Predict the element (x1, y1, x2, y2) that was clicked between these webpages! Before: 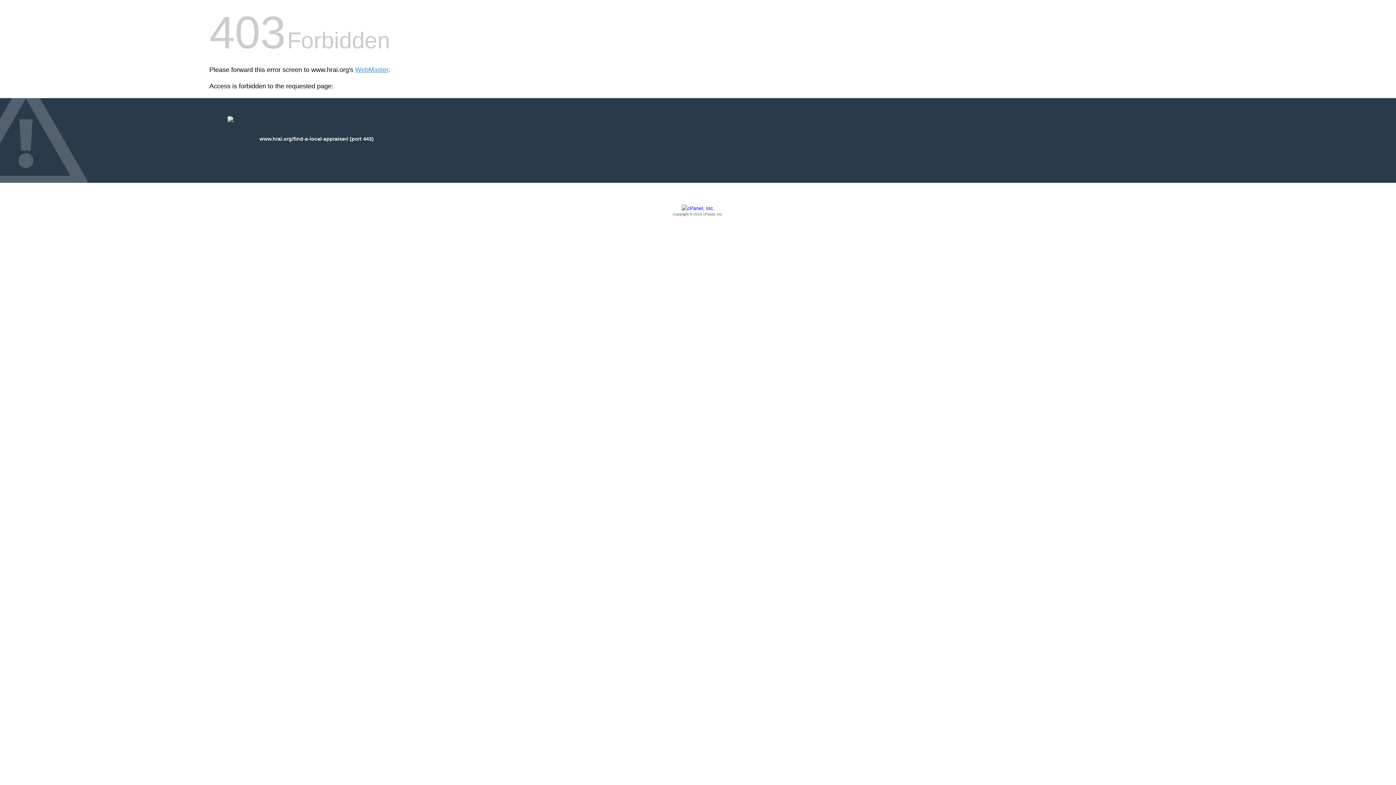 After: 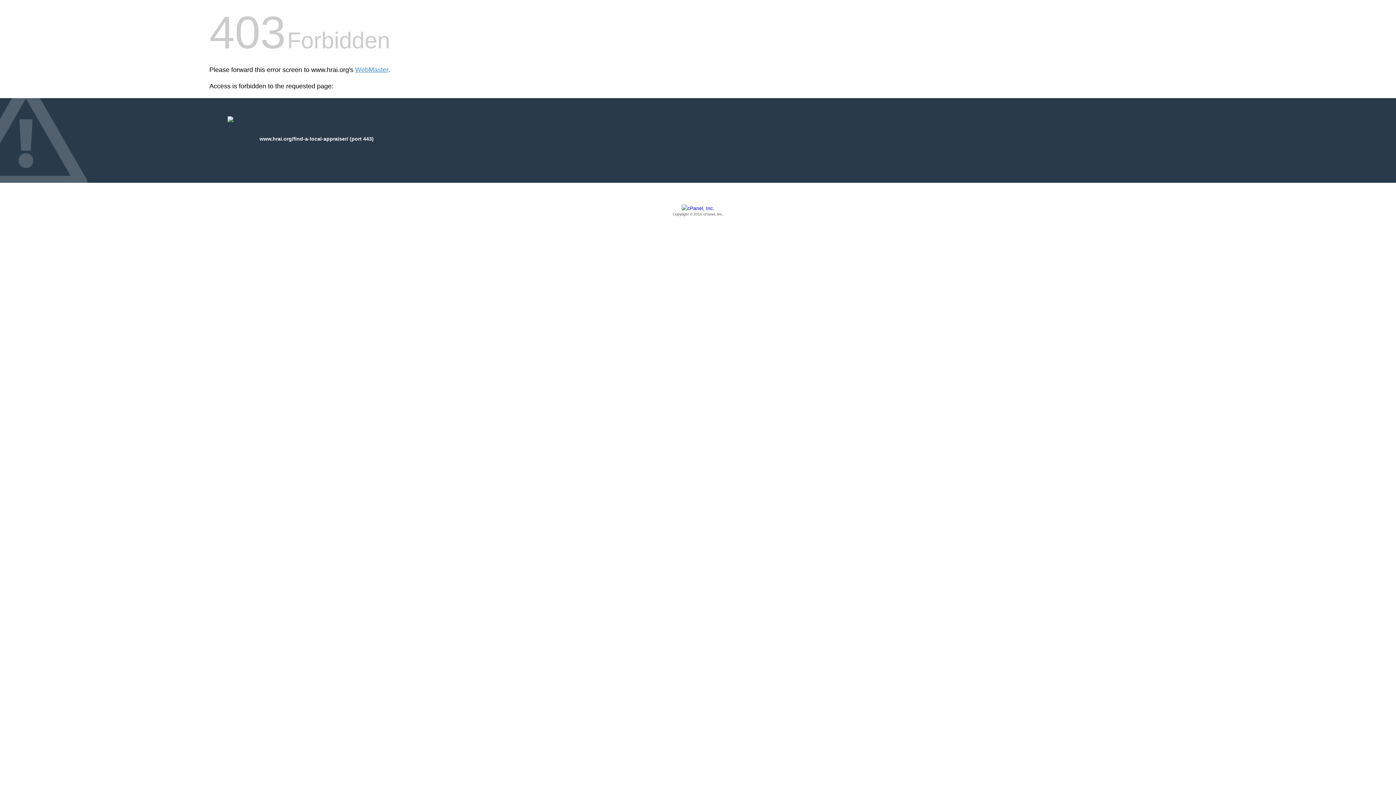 Action: label: Copyright © 2016 cPanel, Inc. bbox: (209, 205, 1186, 217)